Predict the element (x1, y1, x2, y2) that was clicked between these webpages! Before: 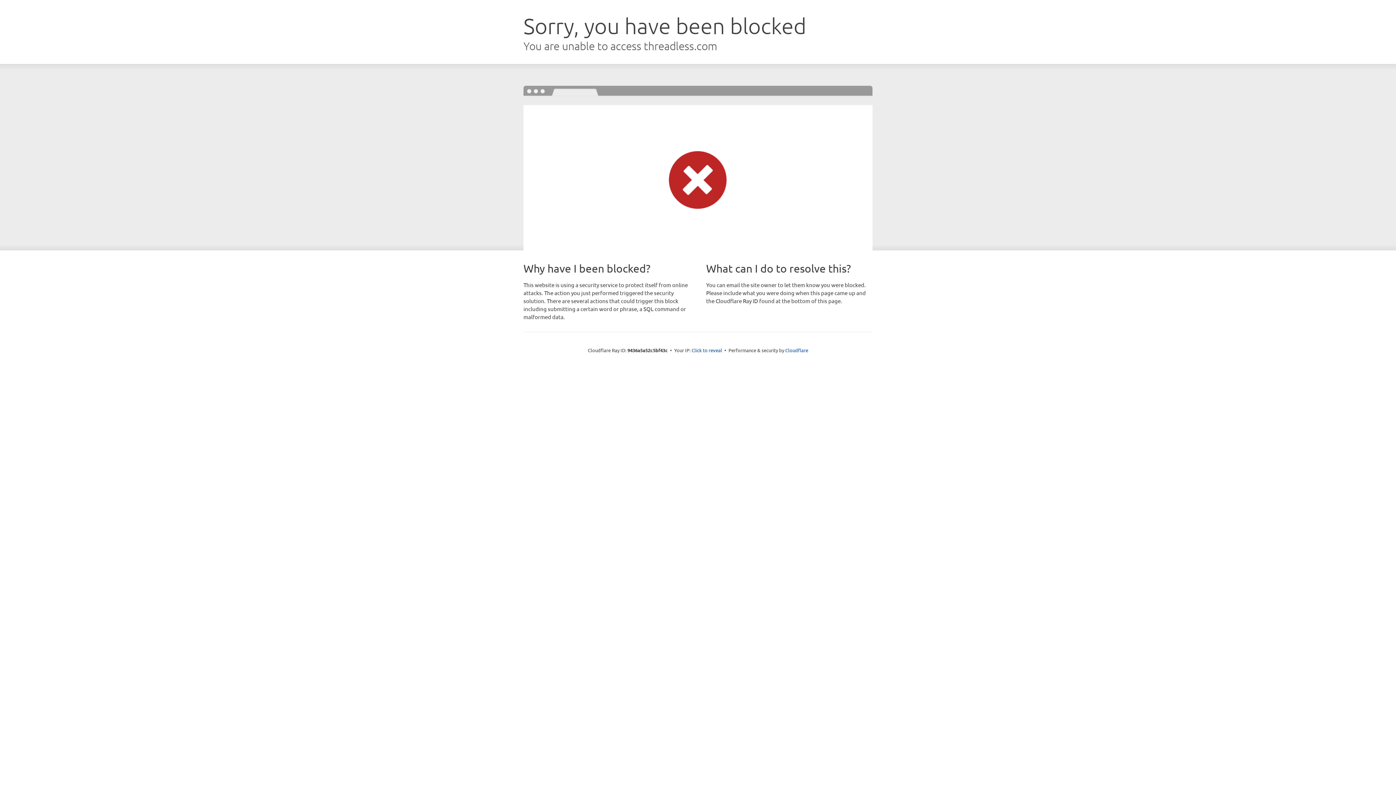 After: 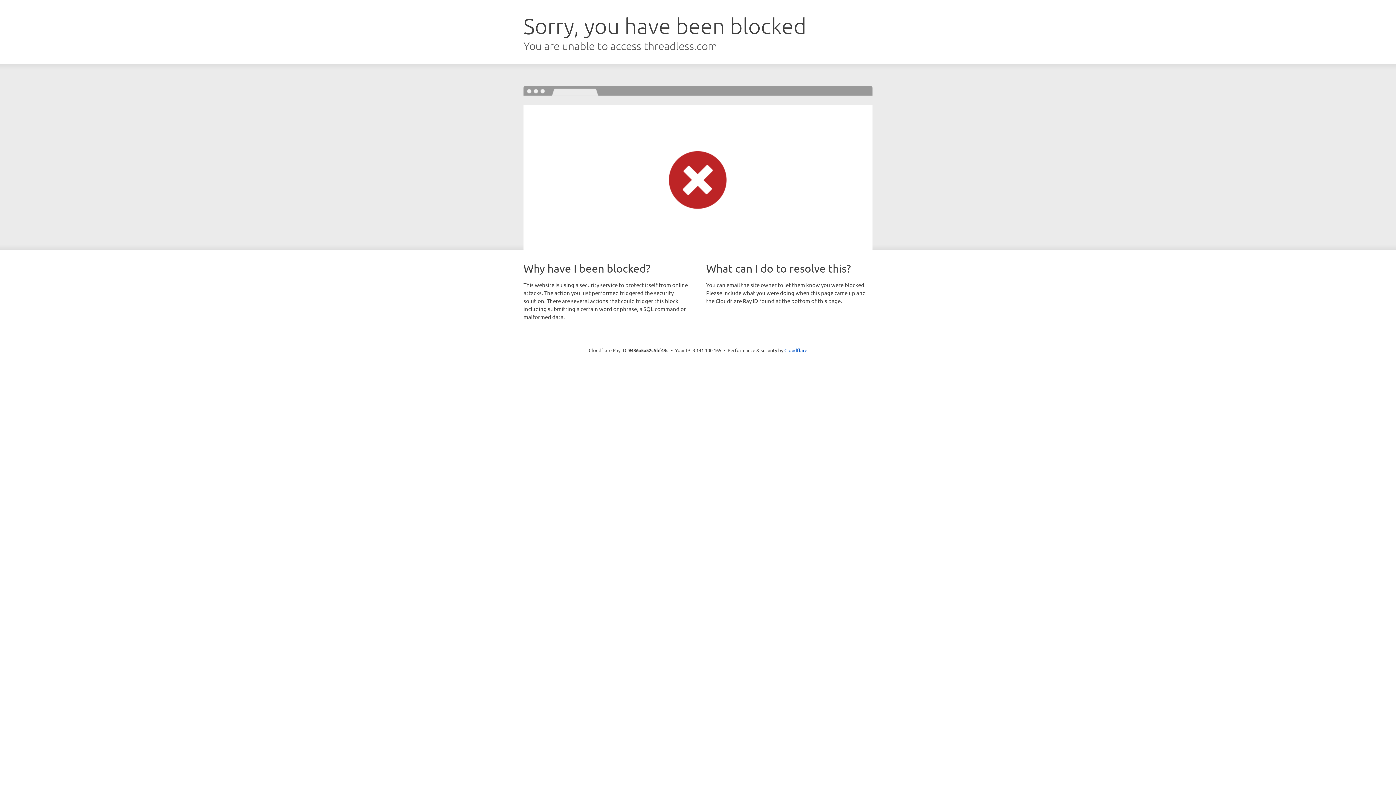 Action: label: Click to reveal bbox: (691, 346, 722, 353)